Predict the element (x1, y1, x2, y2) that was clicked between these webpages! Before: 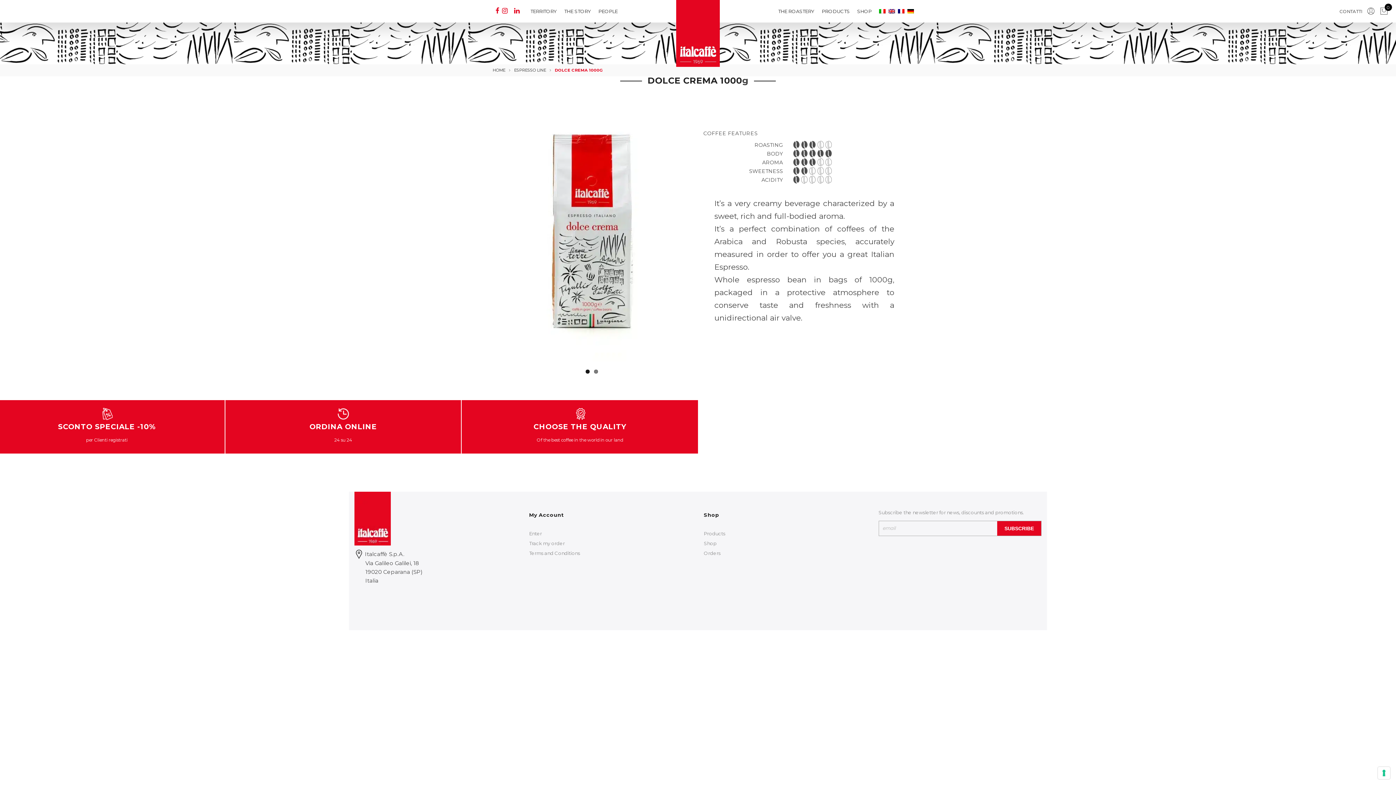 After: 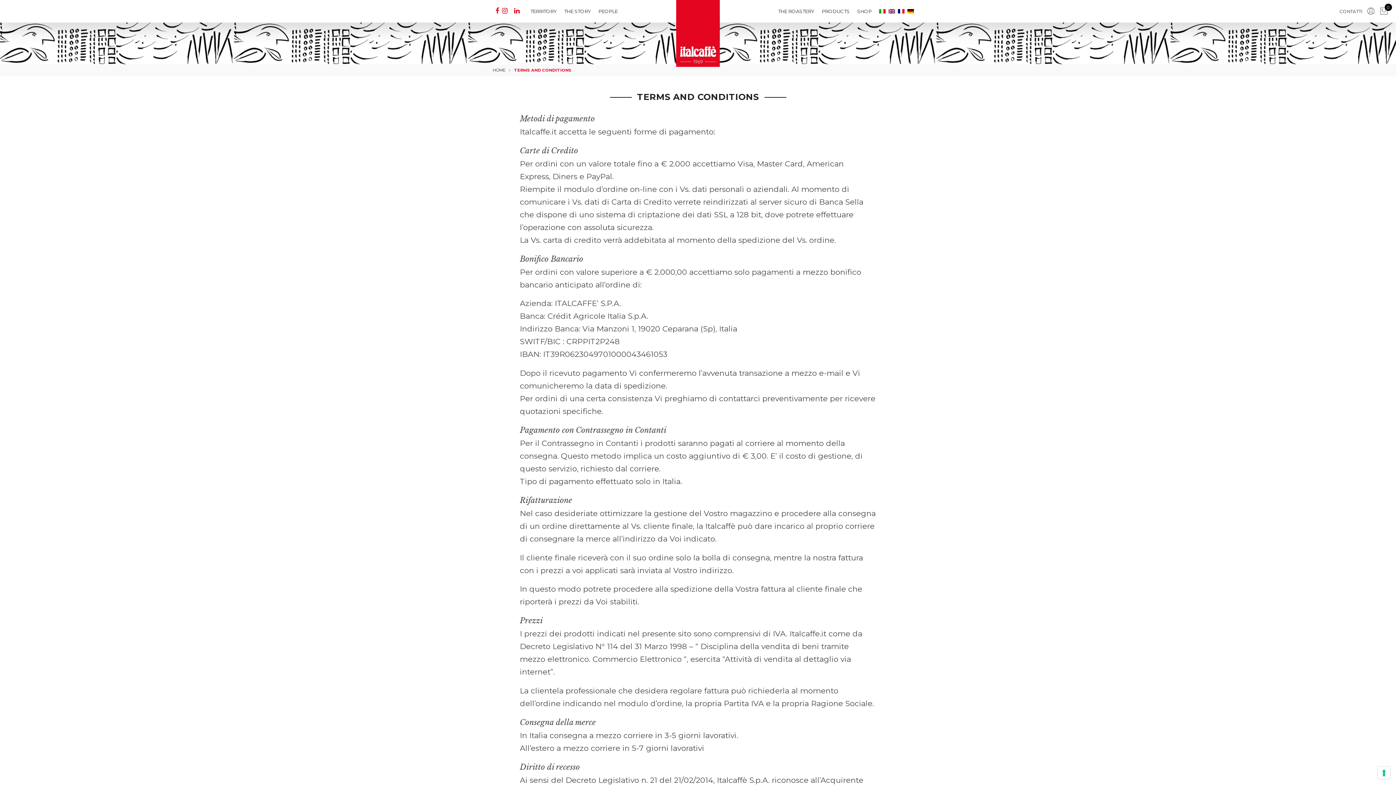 Action: label: Terms and Conditions bbox: (529, 550, 580, 556)